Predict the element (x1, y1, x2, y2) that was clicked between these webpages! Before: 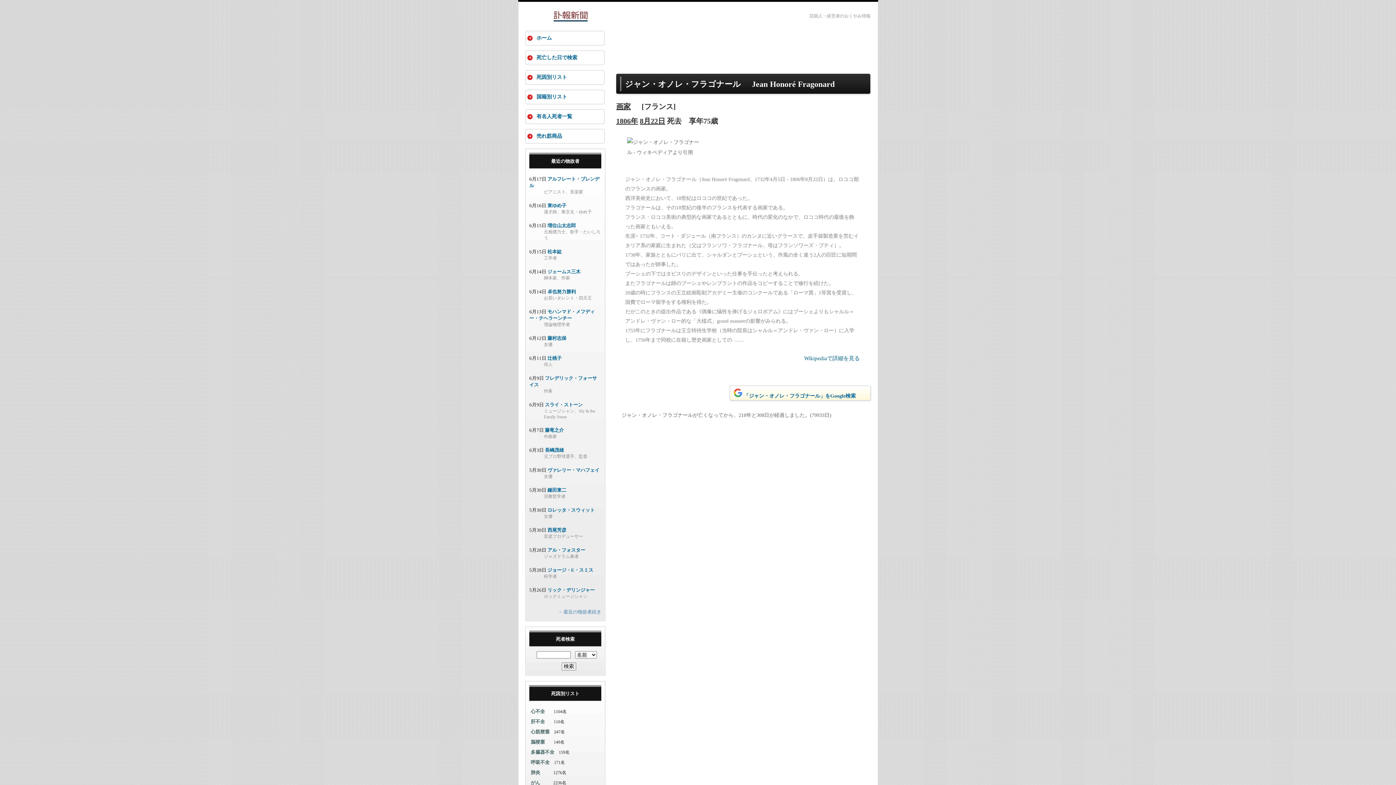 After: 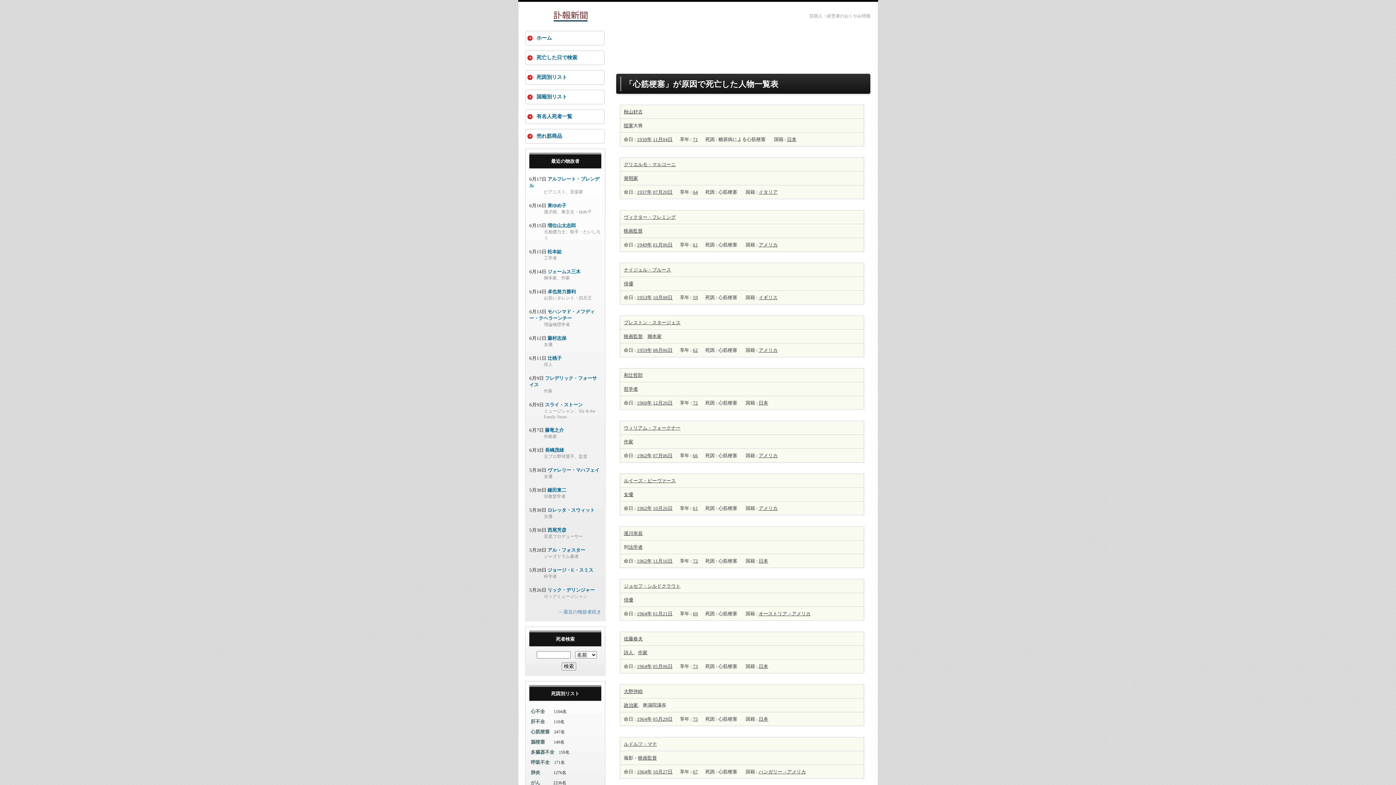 Action: bbox: (530, 729, 549, 734) label: 心筋梗塞